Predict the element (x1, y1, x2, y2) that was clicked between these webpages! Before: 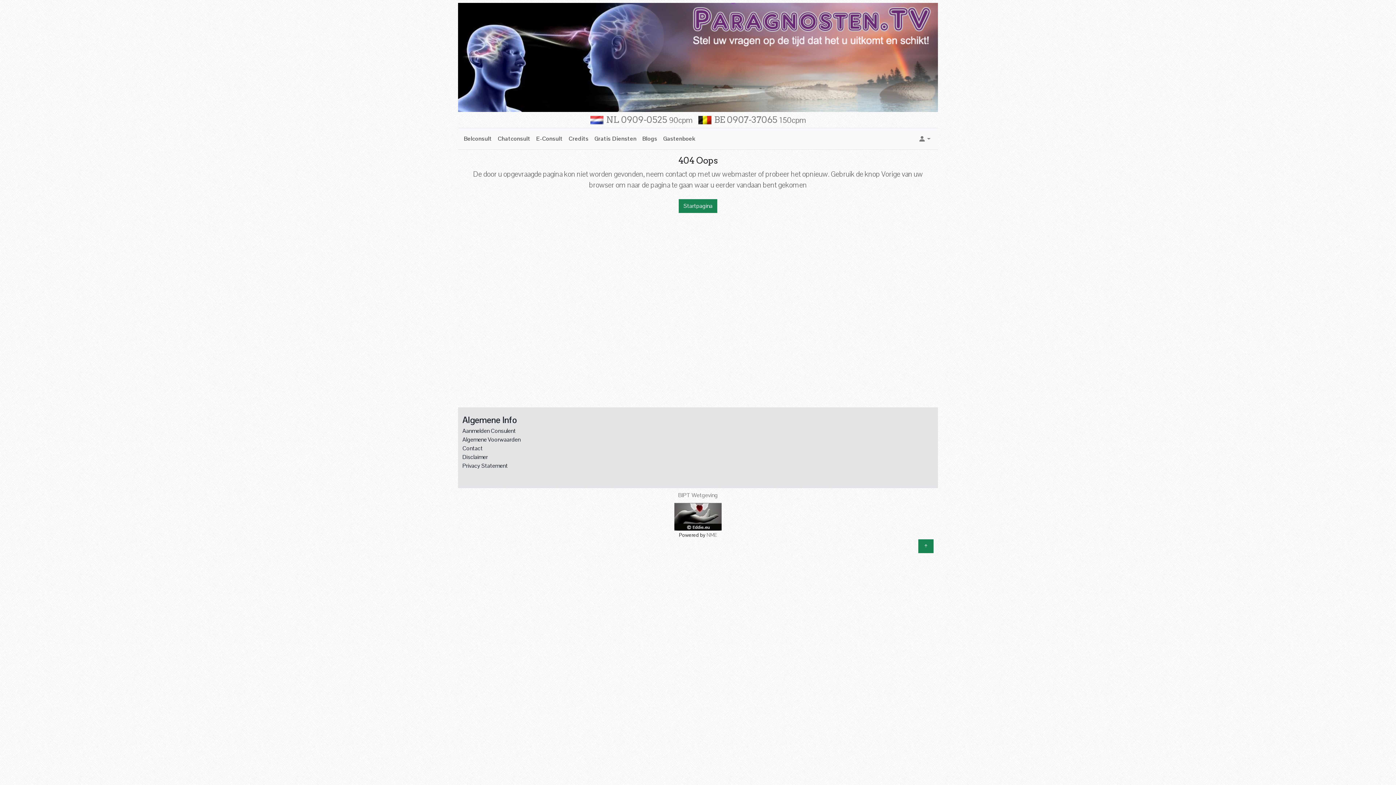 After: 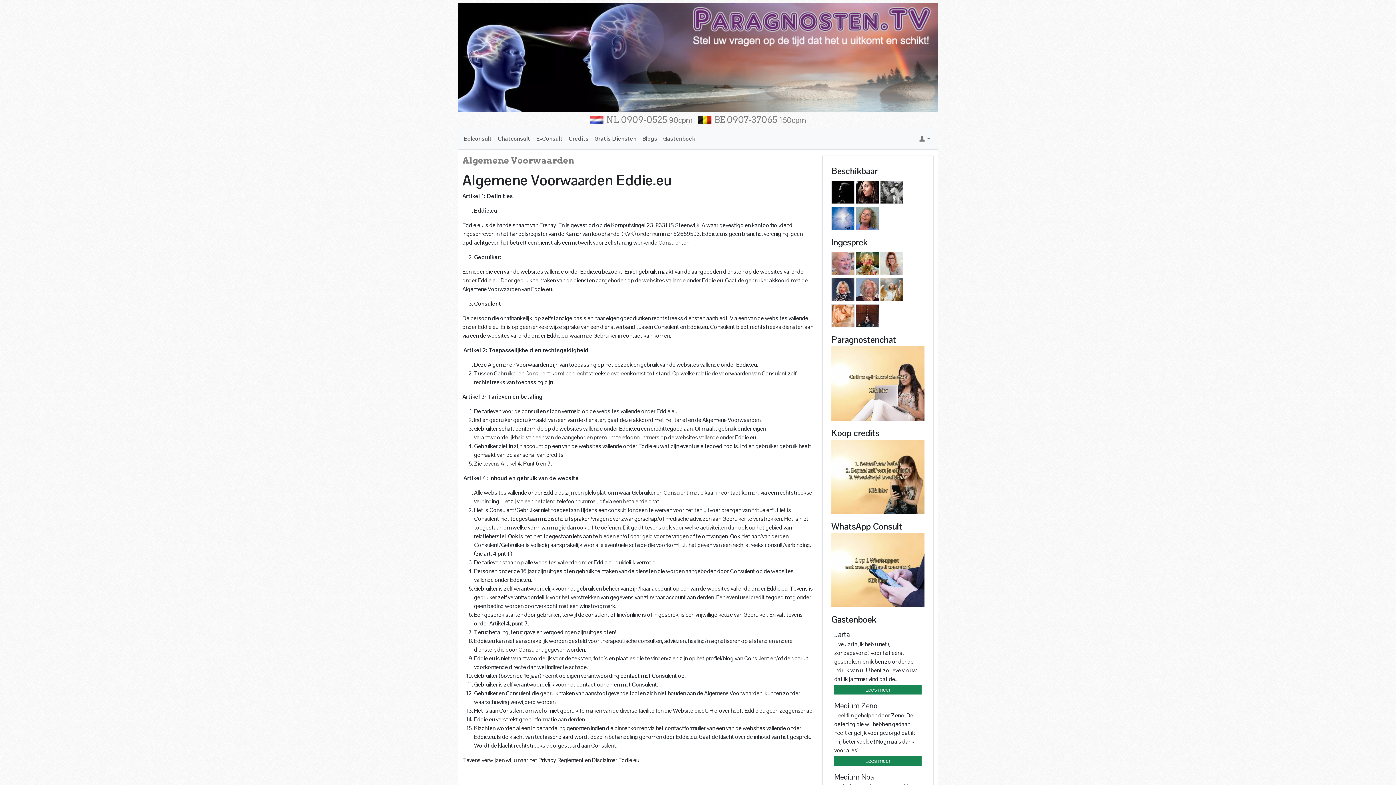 Action: label: Algemene Voorwaarden bbox: (462, 436, 520, 443)